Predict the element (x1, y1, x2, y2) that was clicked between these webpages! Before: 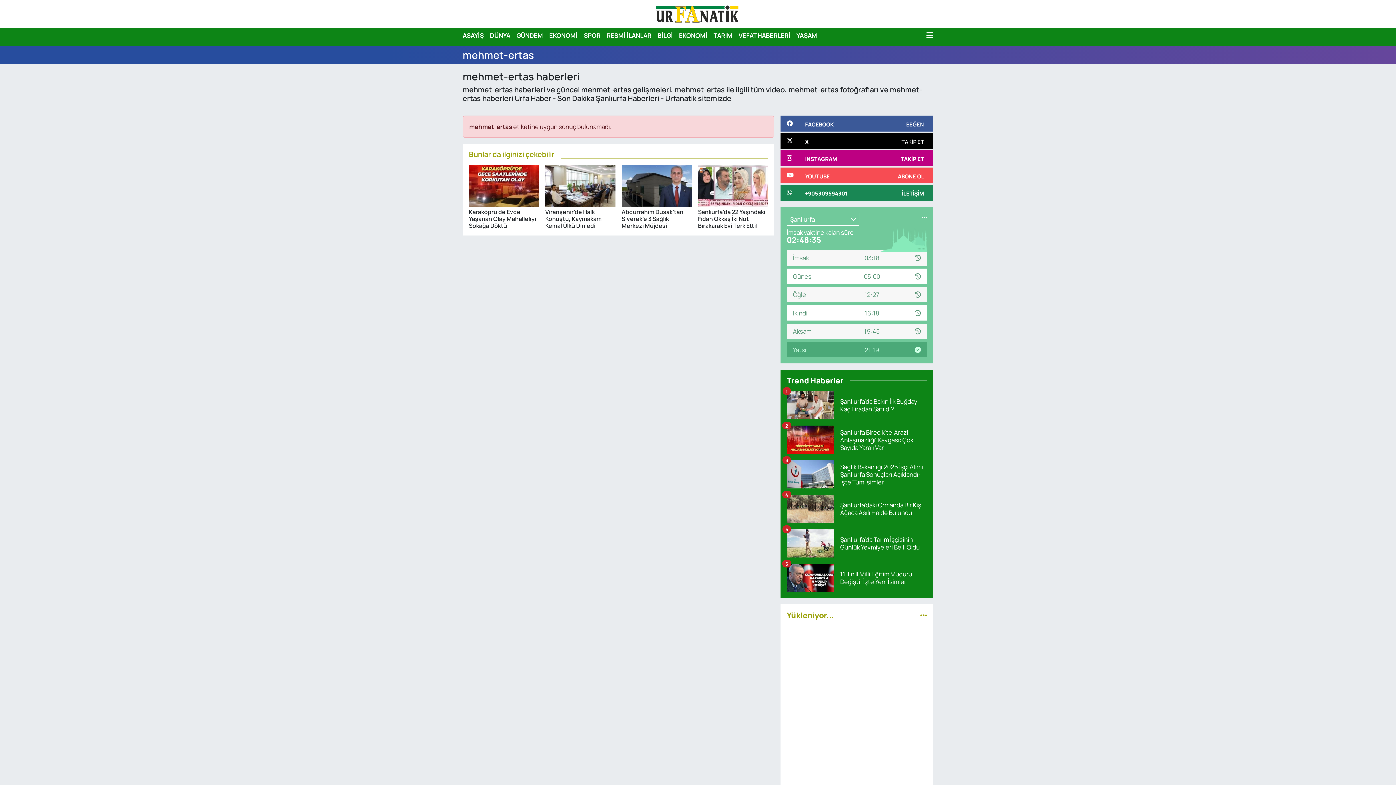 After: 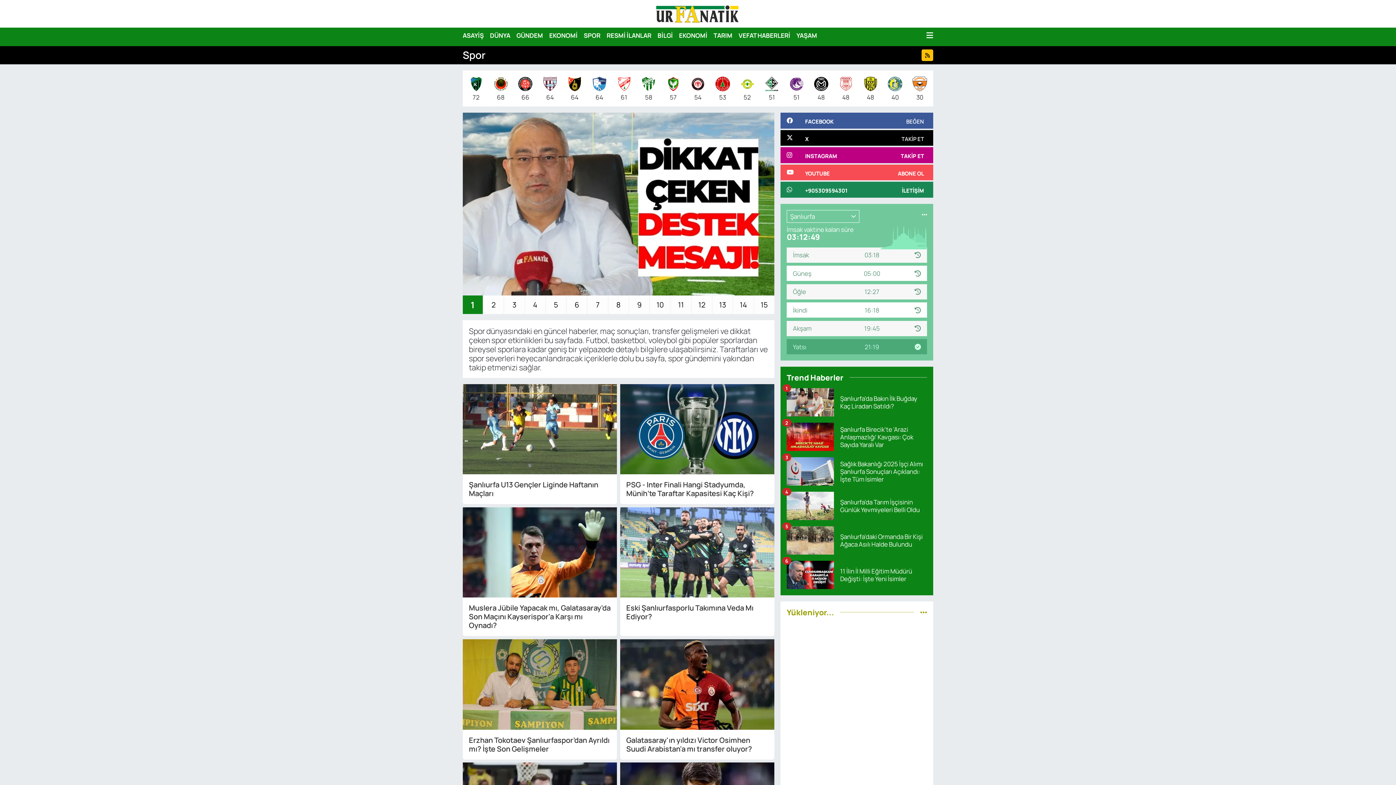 Action: bbox: (583, 27, 606, 43) label: SPOR